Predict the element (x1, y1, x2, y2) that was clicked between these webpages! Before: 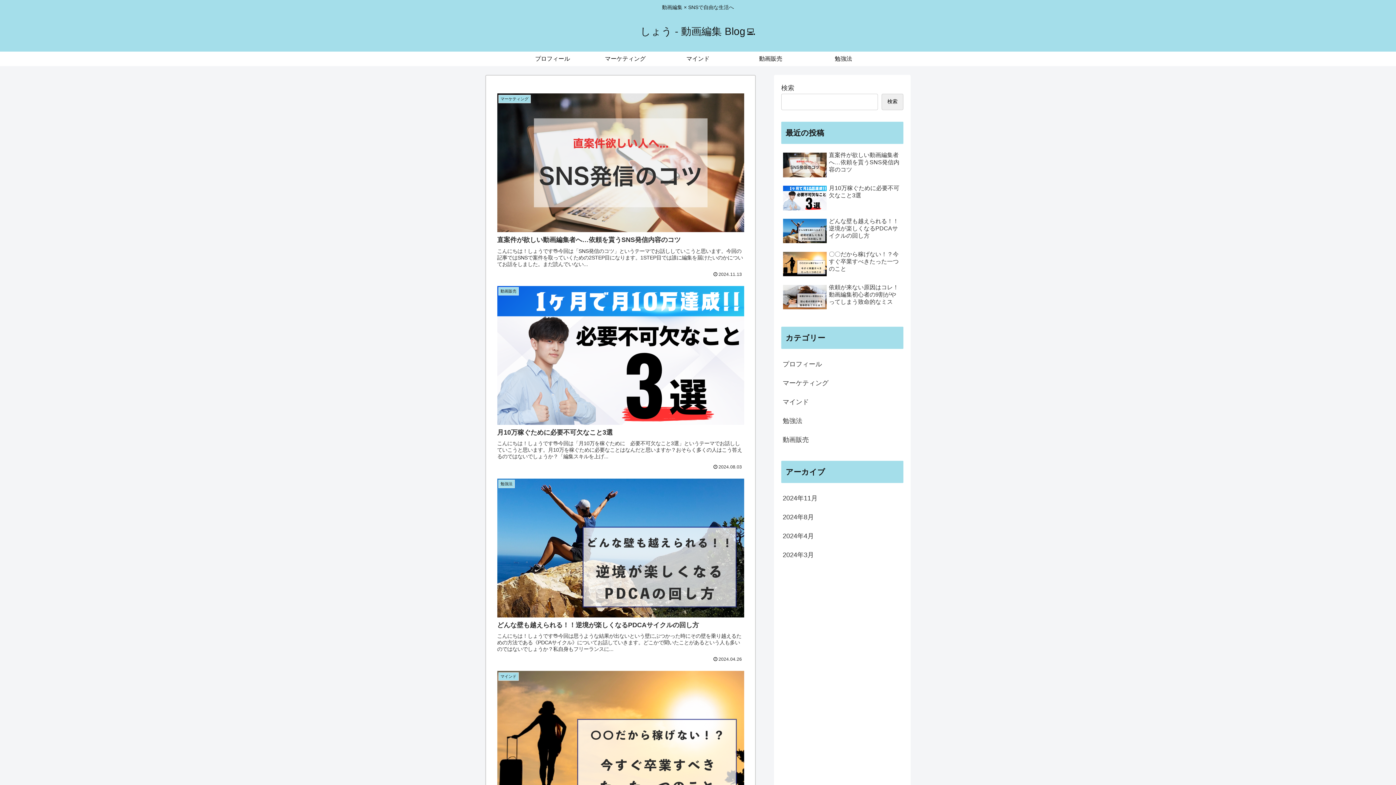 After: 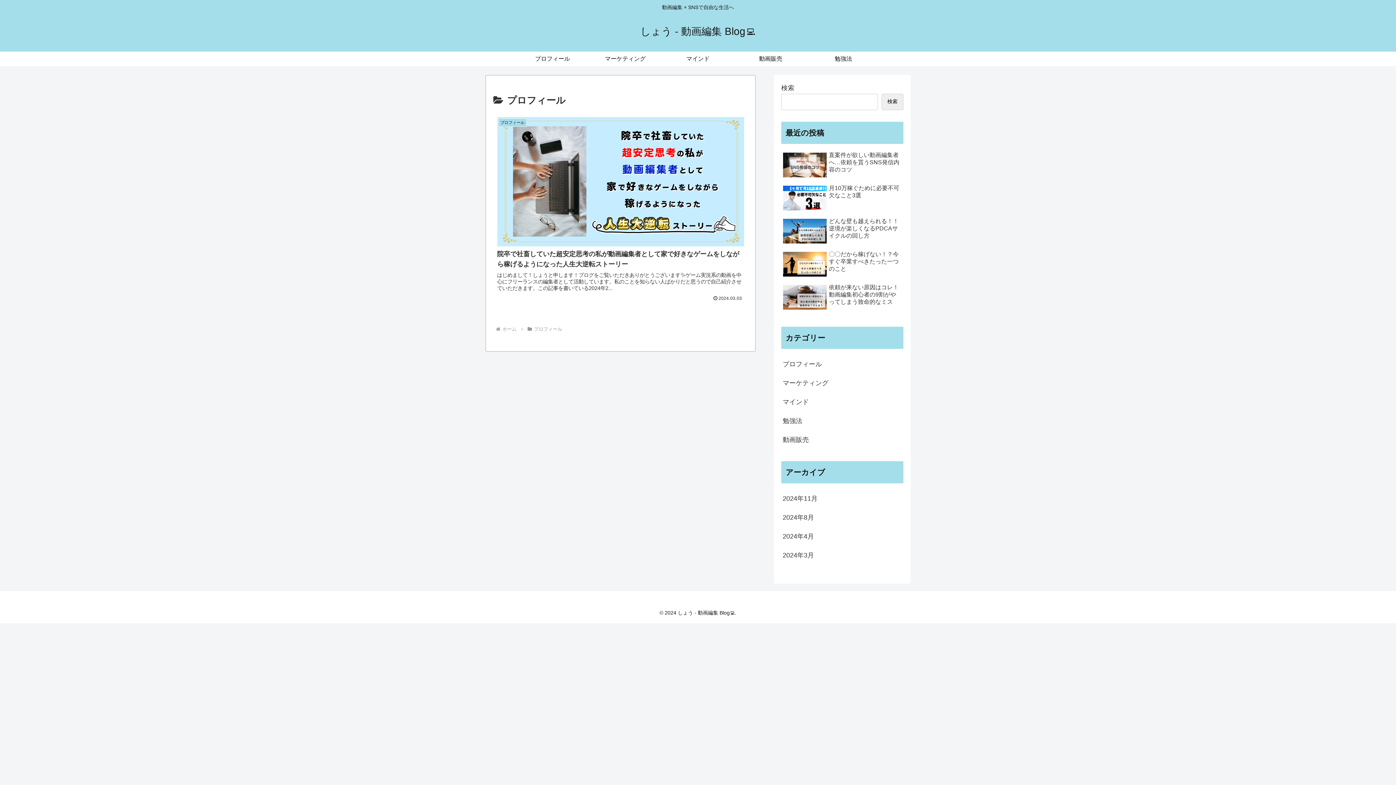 Action: label: プロフィール bbox: (781, 354, 903, 373)